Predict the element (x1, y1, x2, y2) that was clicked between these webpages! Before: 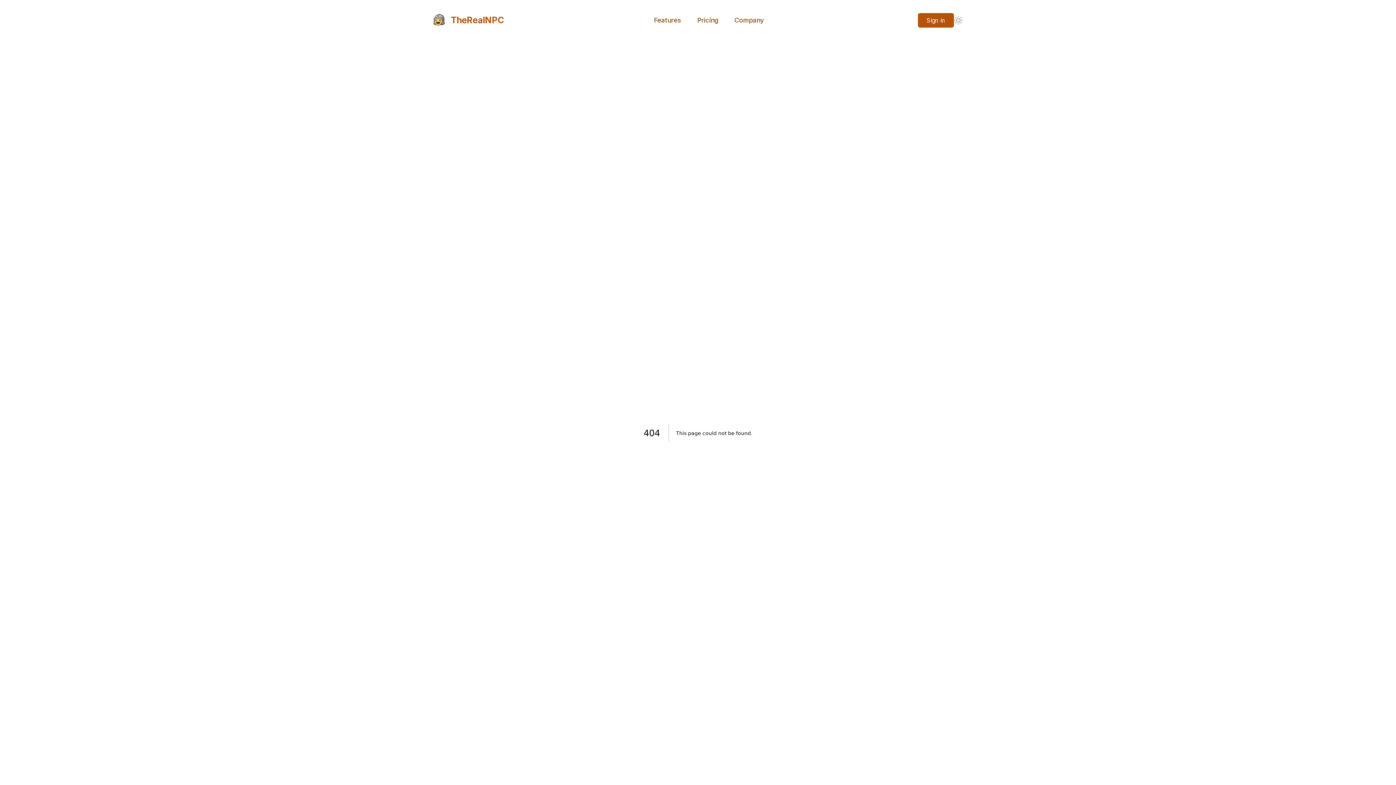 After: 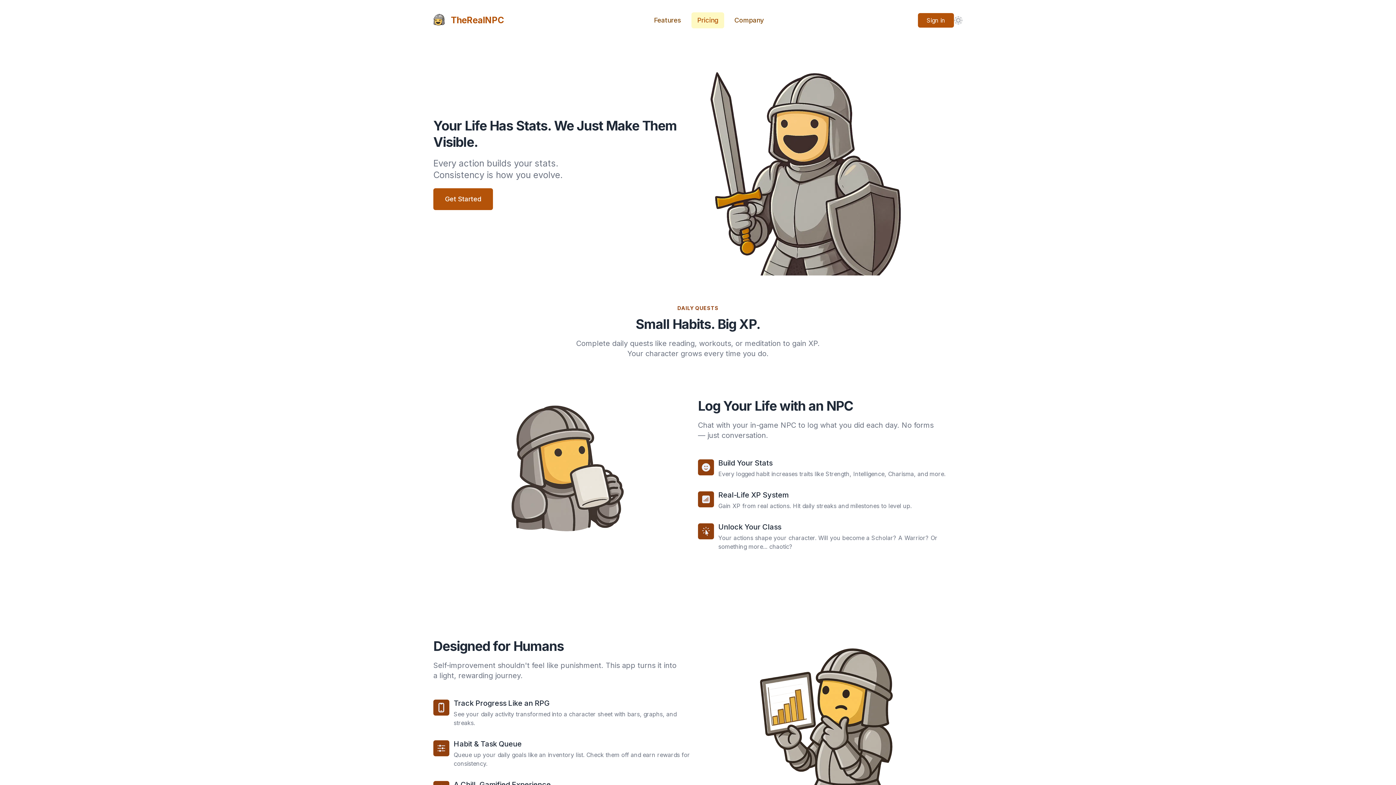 Action: bbox: (691, 12, 724, 28) label: Pricing